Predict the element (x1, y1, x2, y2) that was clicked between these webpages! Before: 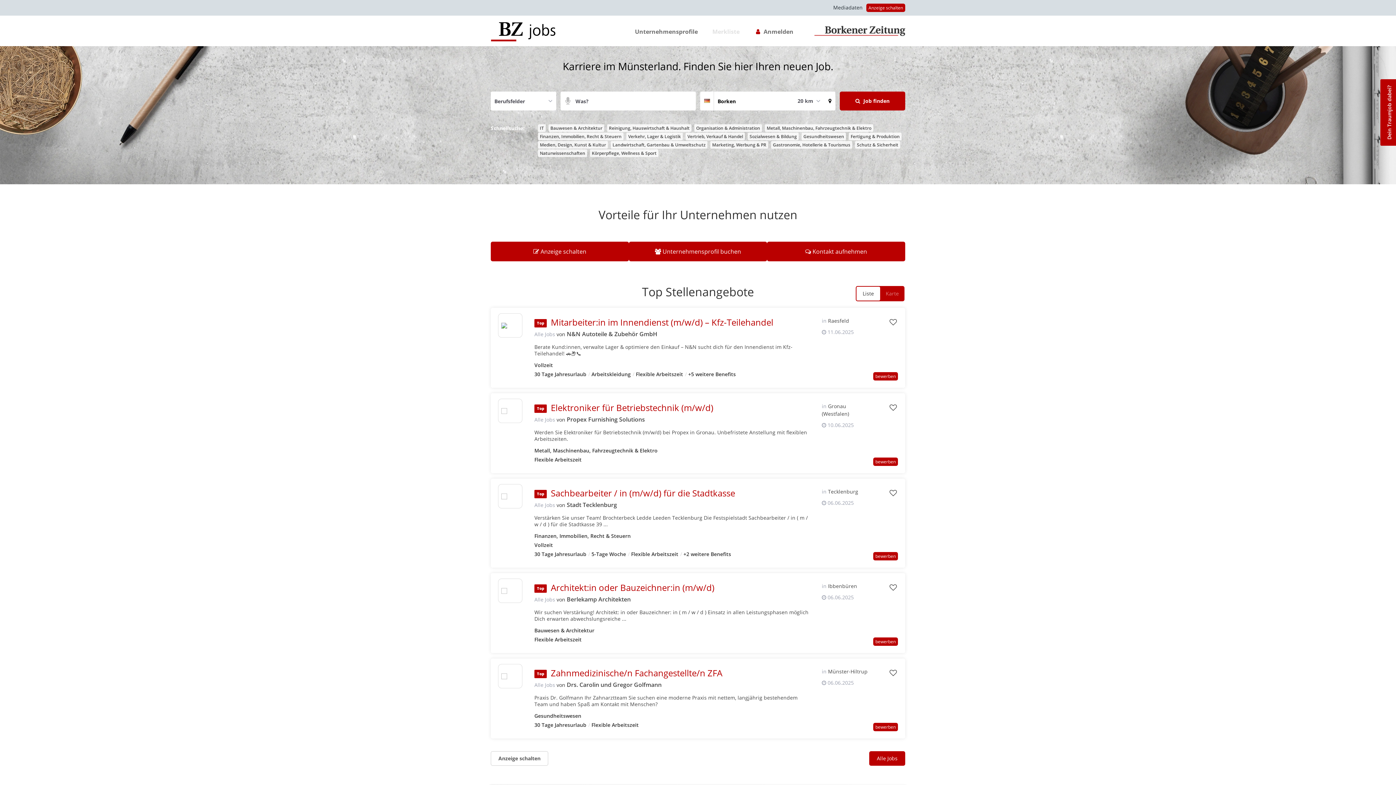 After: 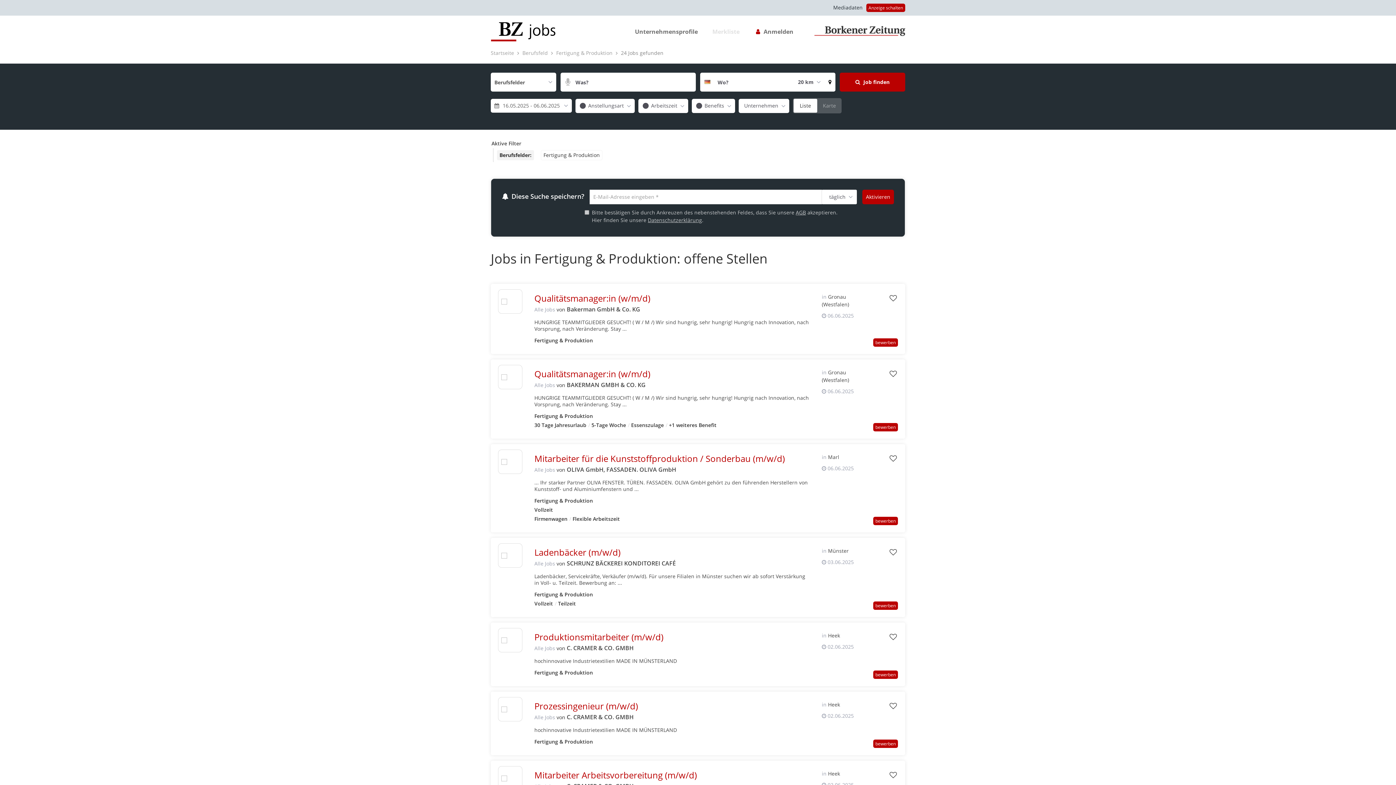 Action: label: Fertigung & Produktion bbox: (849, 132, 901, 140)